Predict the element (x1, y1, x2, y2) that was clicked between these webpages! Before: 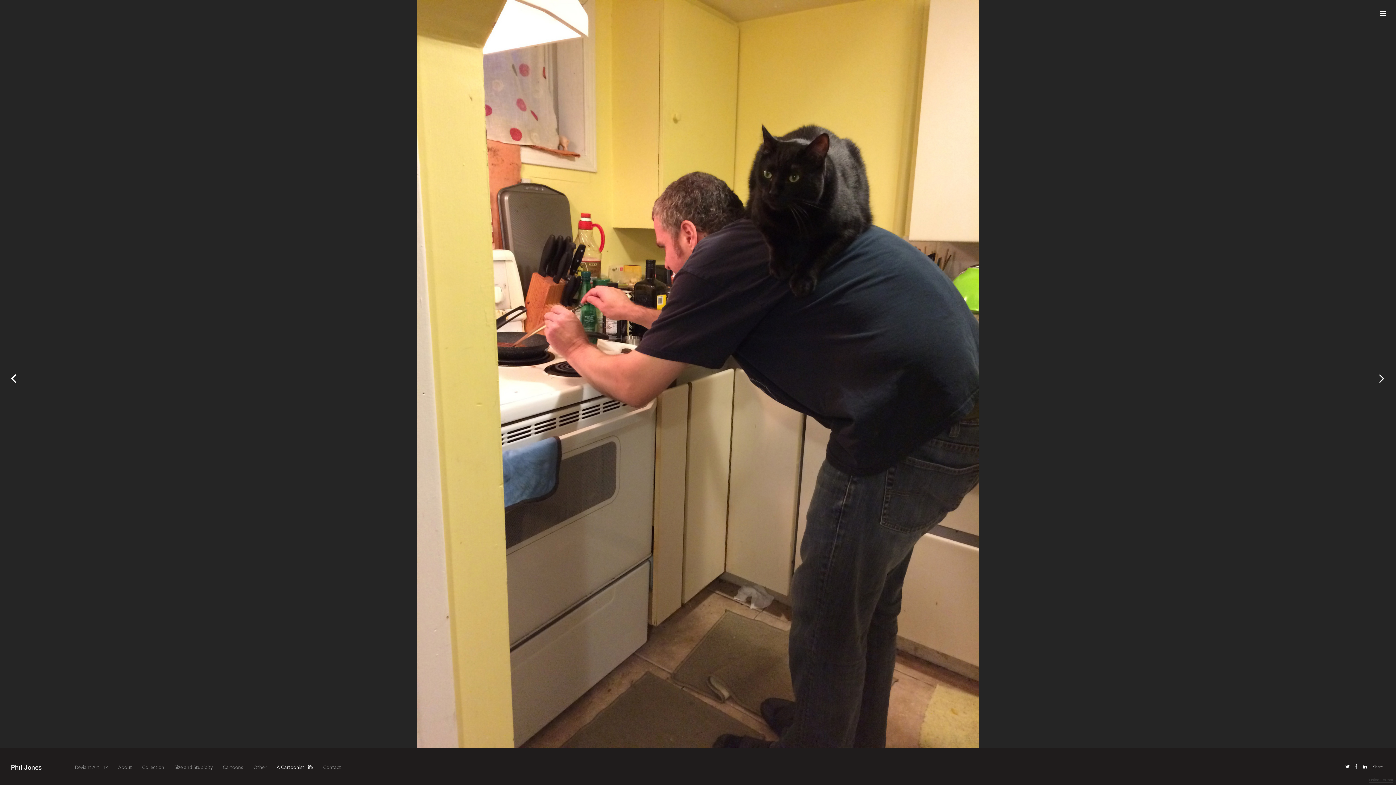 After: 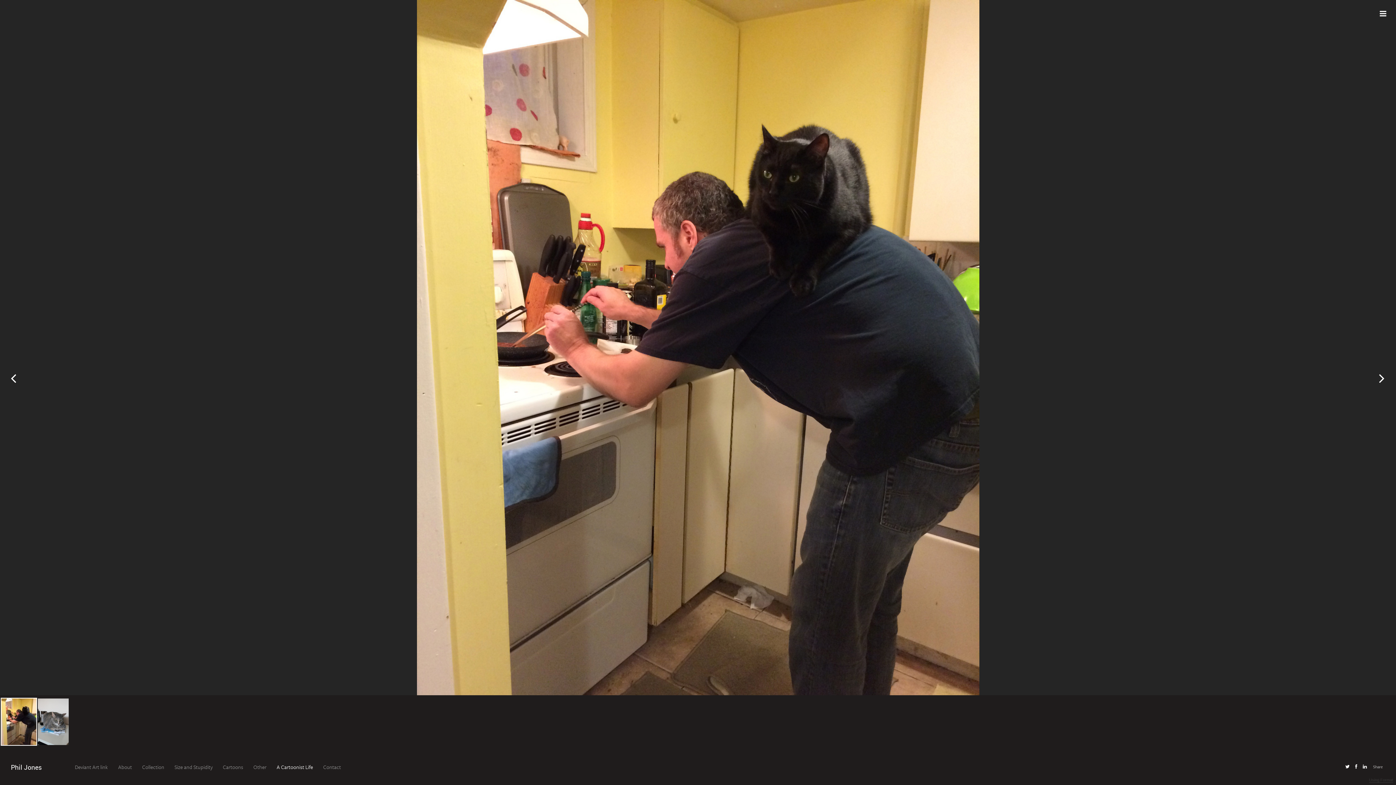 Action: bbox: (1342, 768, 1348, 773)